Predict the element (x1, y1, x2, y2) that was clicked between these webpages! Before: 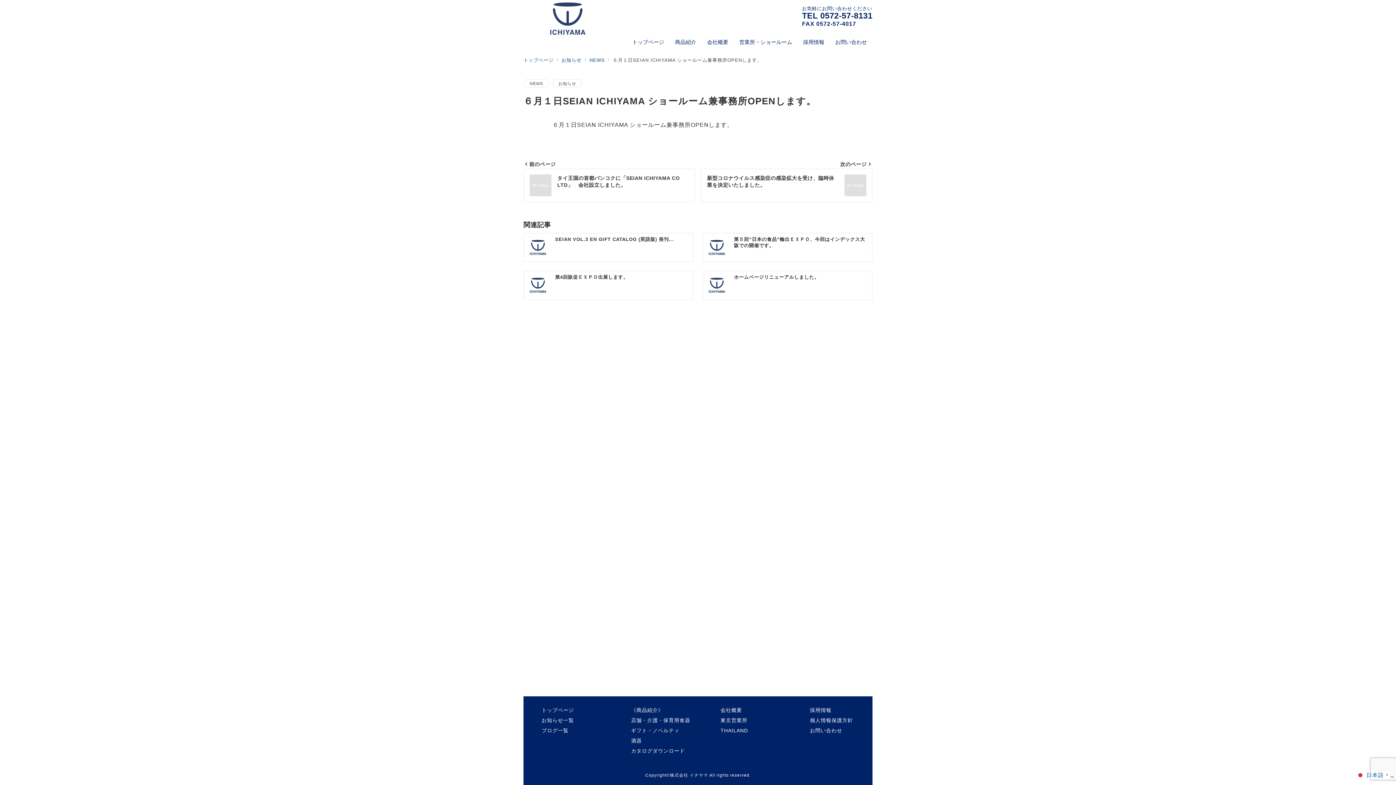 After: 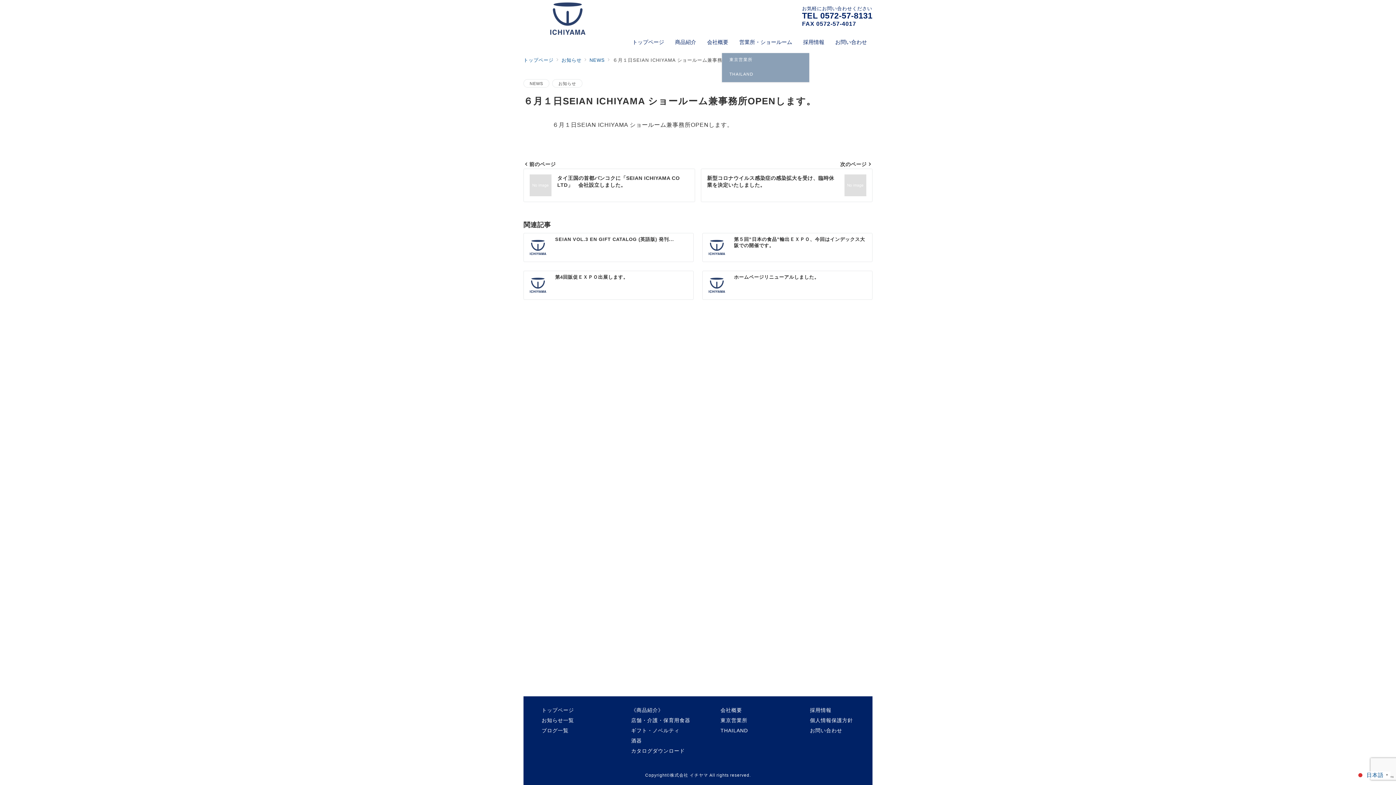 Action: label: 営業所・ショールーム bbox: (733, 31, 797, 53)